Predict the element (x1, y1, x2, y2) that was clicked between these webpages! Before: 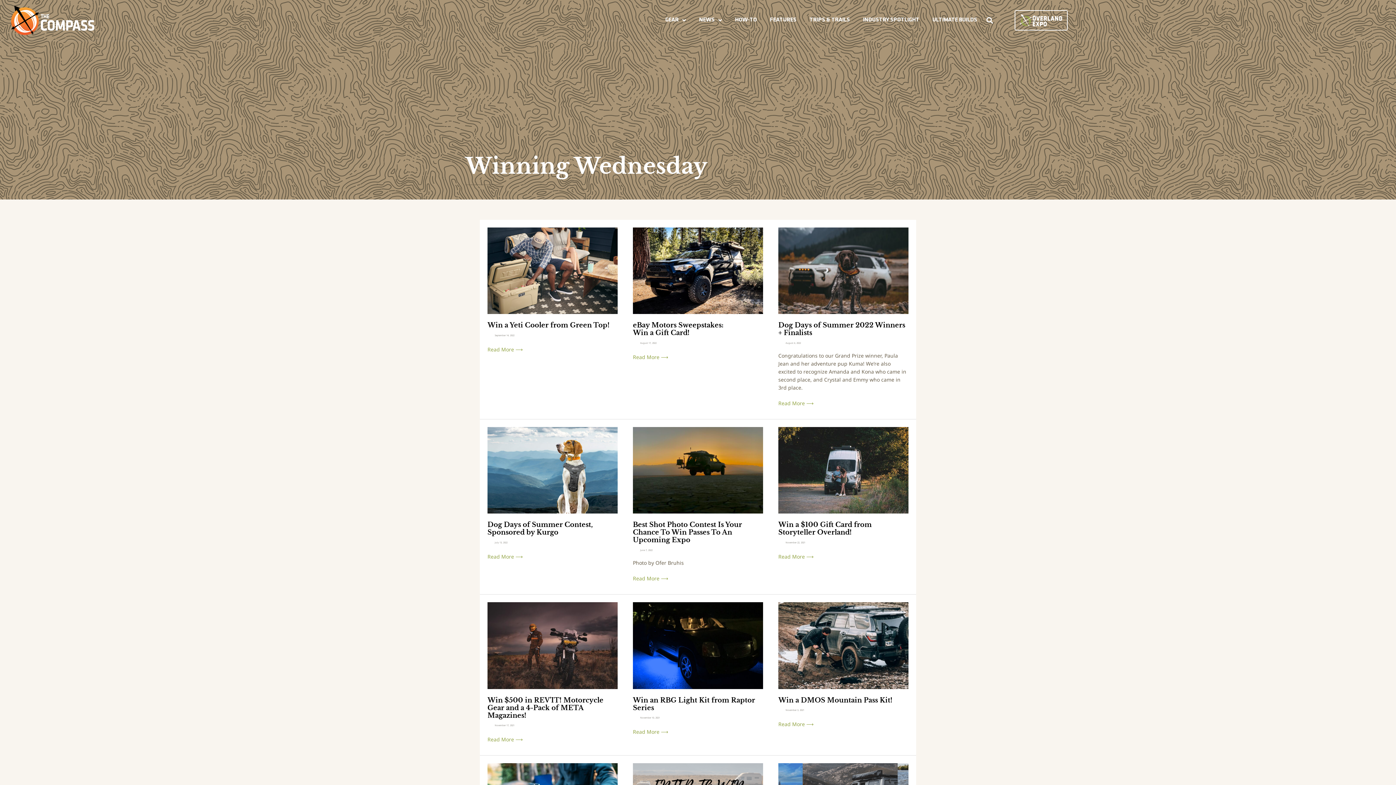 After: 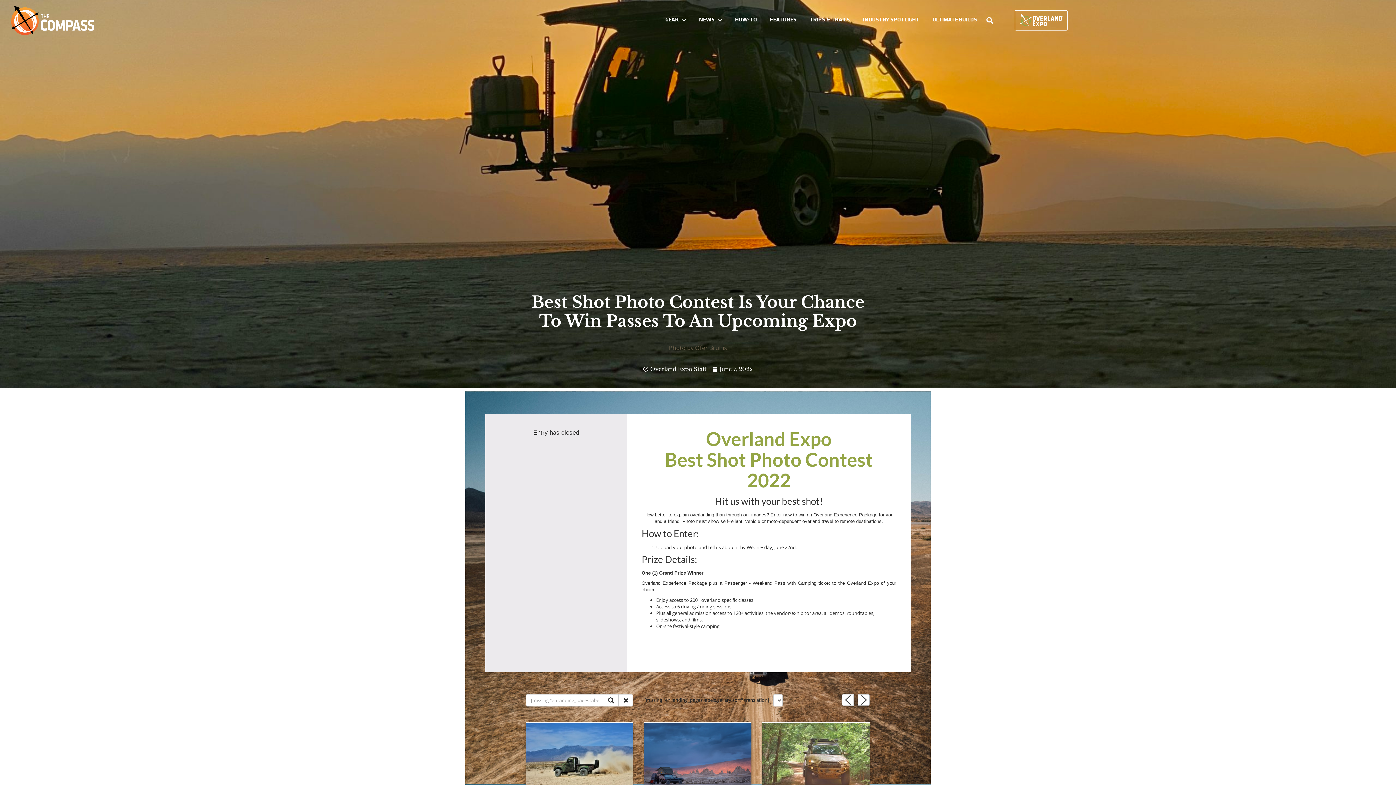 Action: bbox: (633, 466, 763, 473)